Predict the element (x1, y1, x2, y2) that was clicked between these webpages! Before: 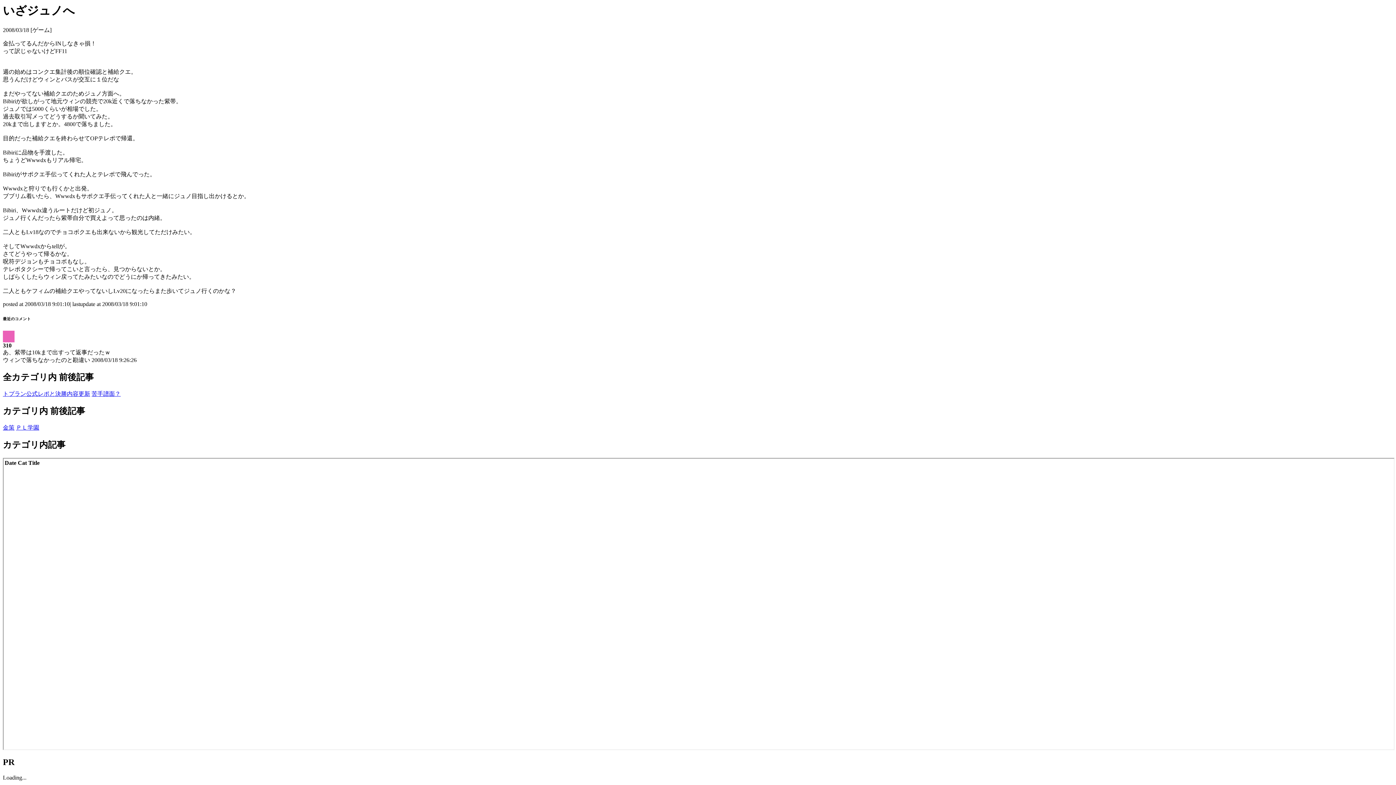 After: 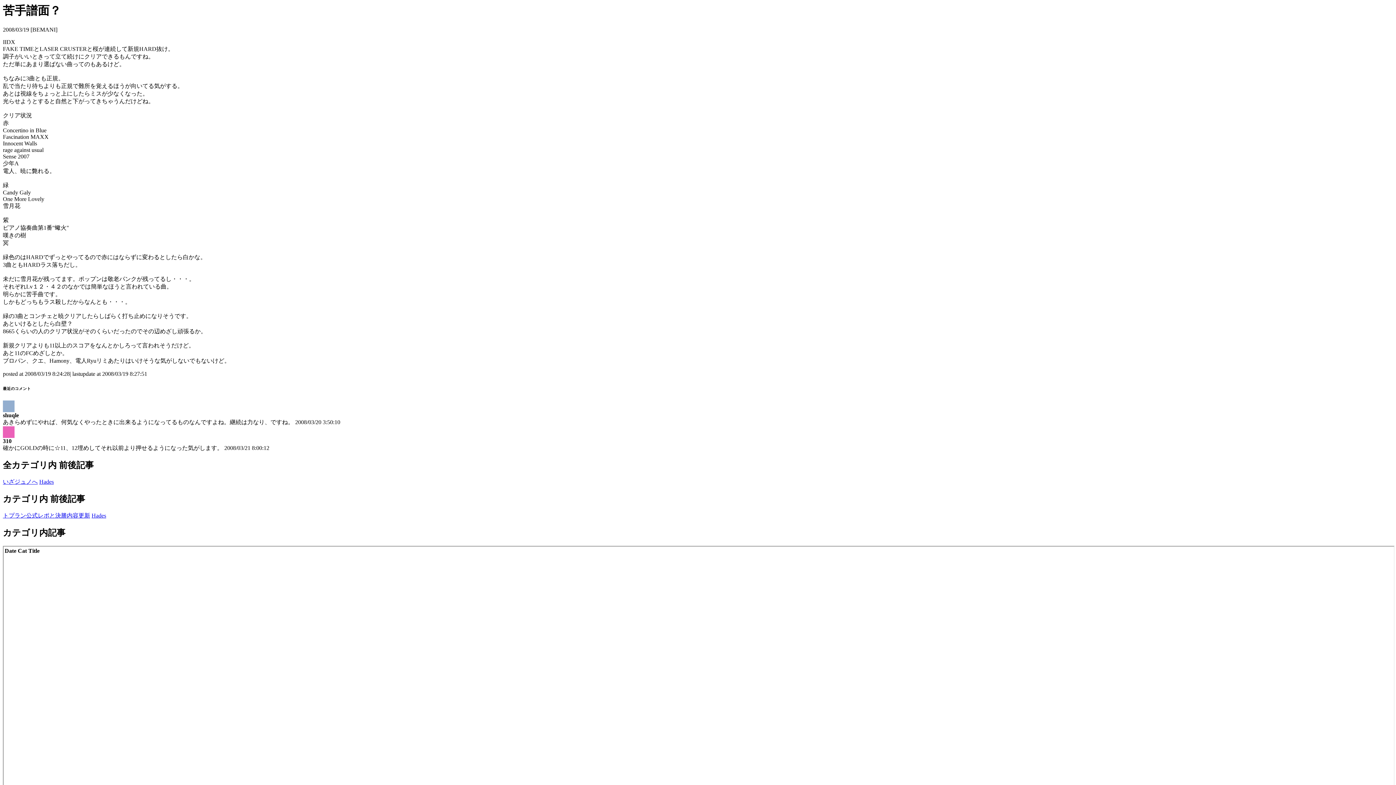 Action: bbox: (91, 390, 120, 397) label: 苦手譜面？